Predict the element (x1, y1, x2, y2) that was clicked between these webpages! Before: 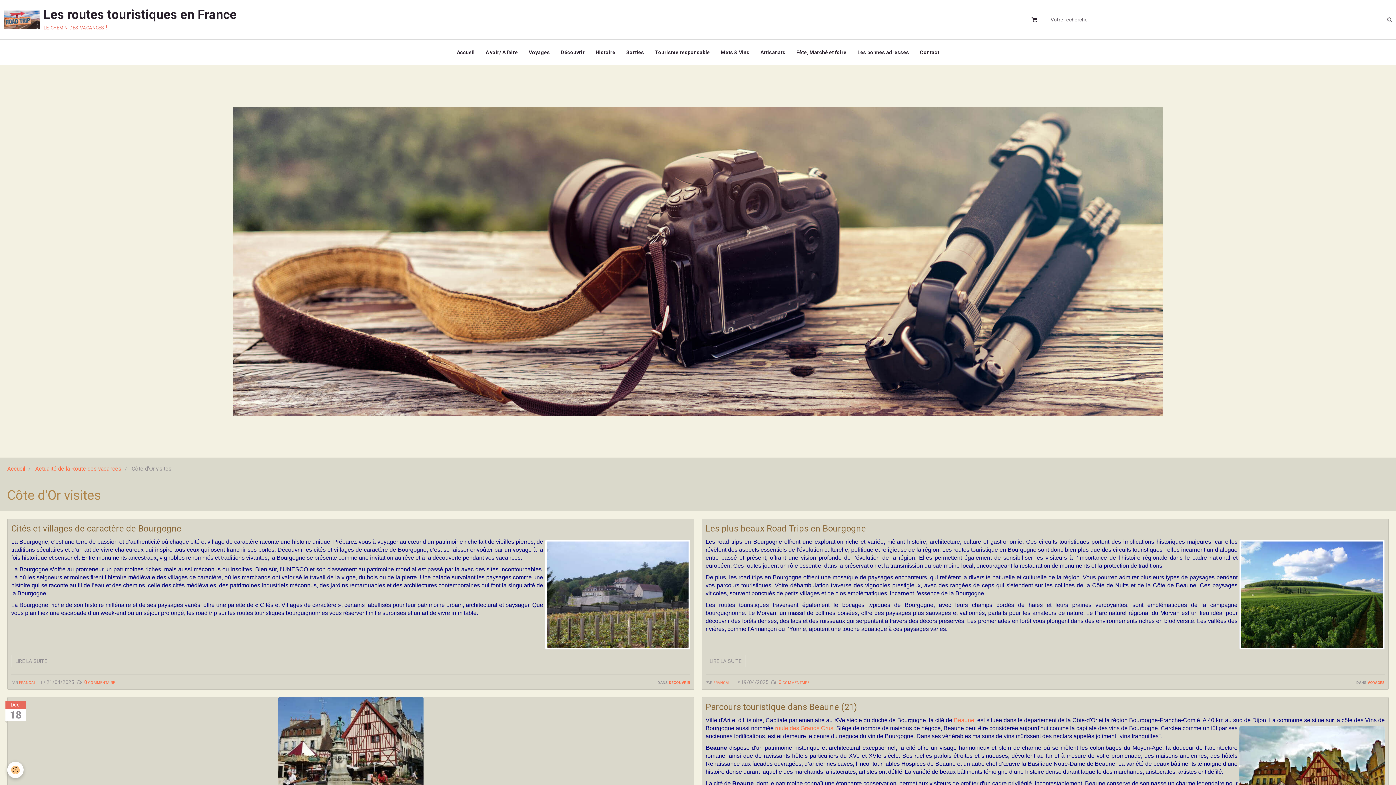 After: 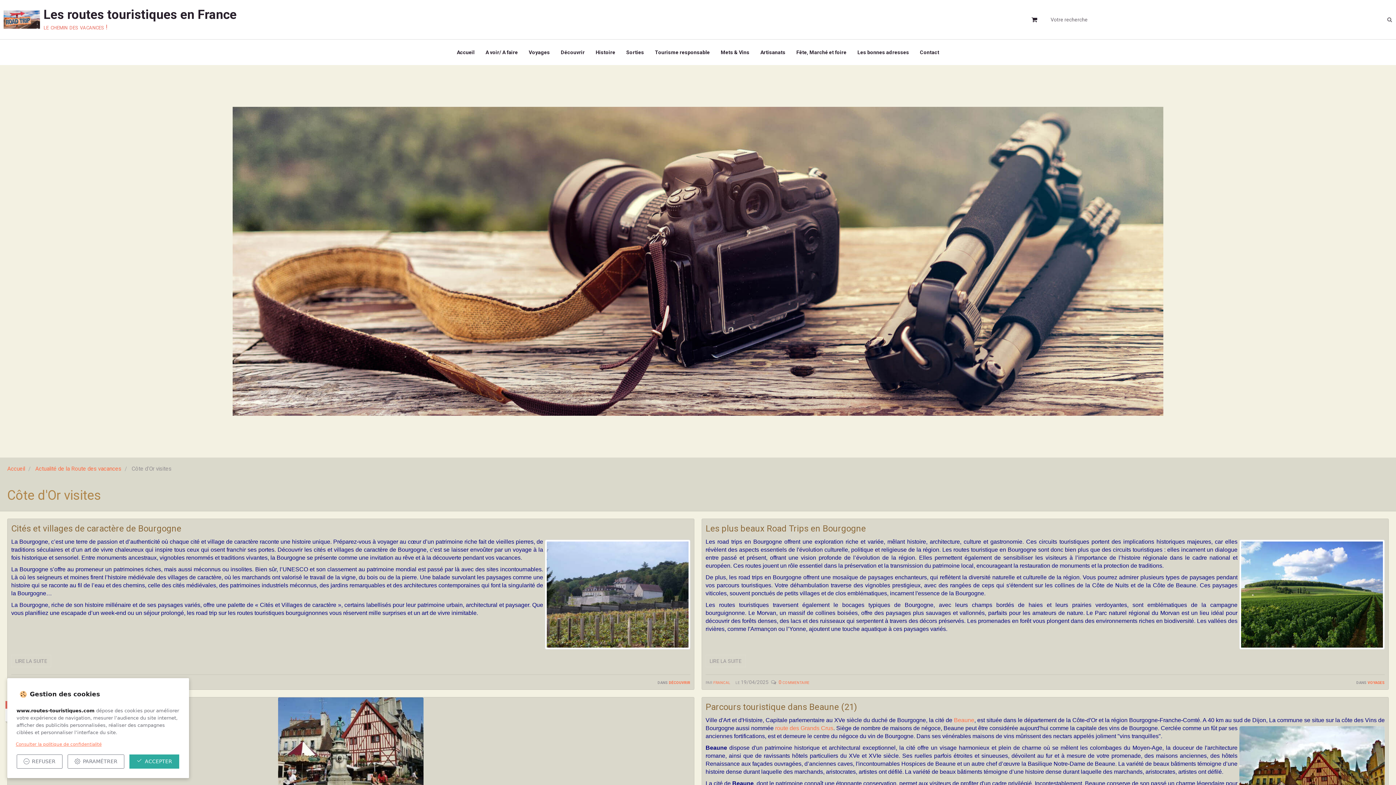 Action: bbox: (7, 762, 23, 778) label: Cookie